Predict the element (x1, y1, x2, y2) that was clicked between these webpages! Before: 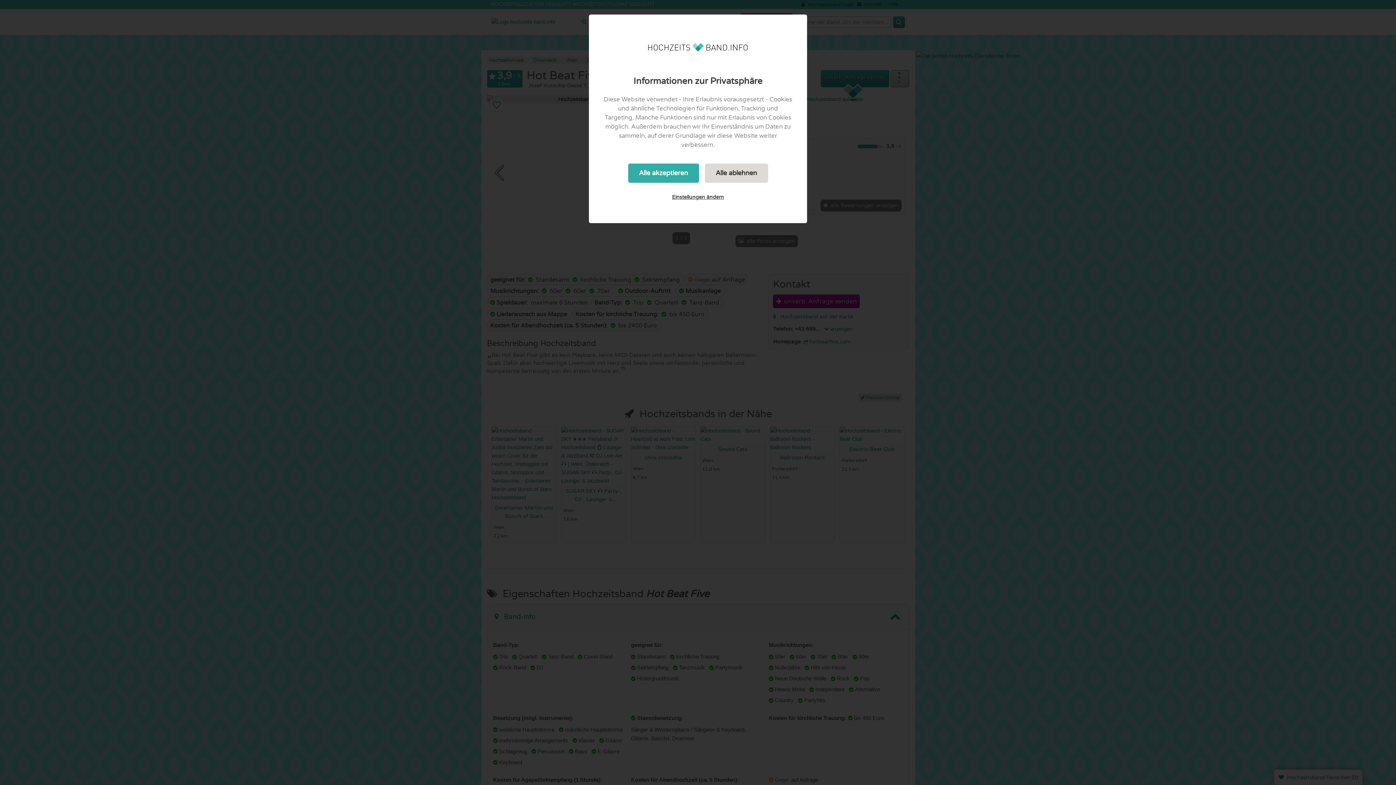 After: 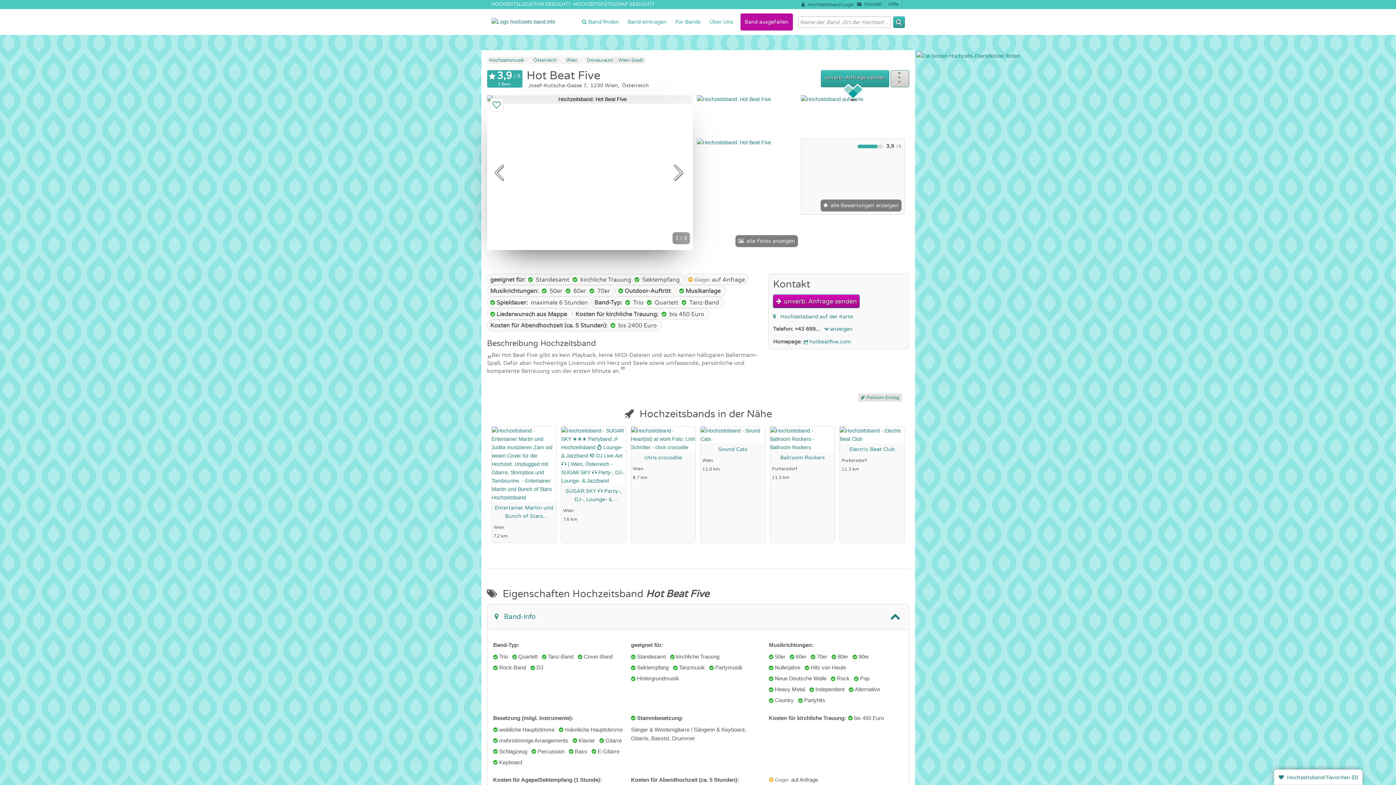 Action: bbox: (628, 163, 699, 182) label: Alle akzeptieren